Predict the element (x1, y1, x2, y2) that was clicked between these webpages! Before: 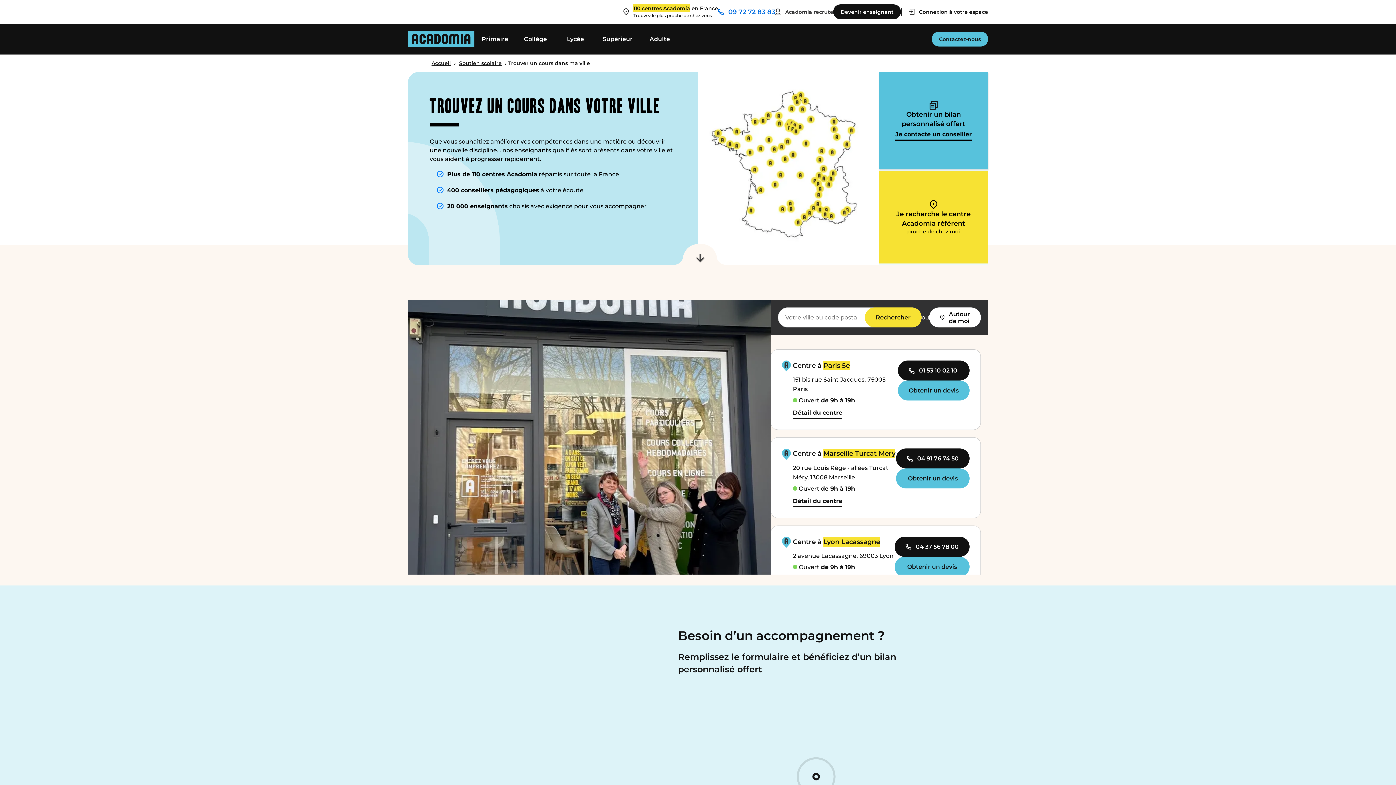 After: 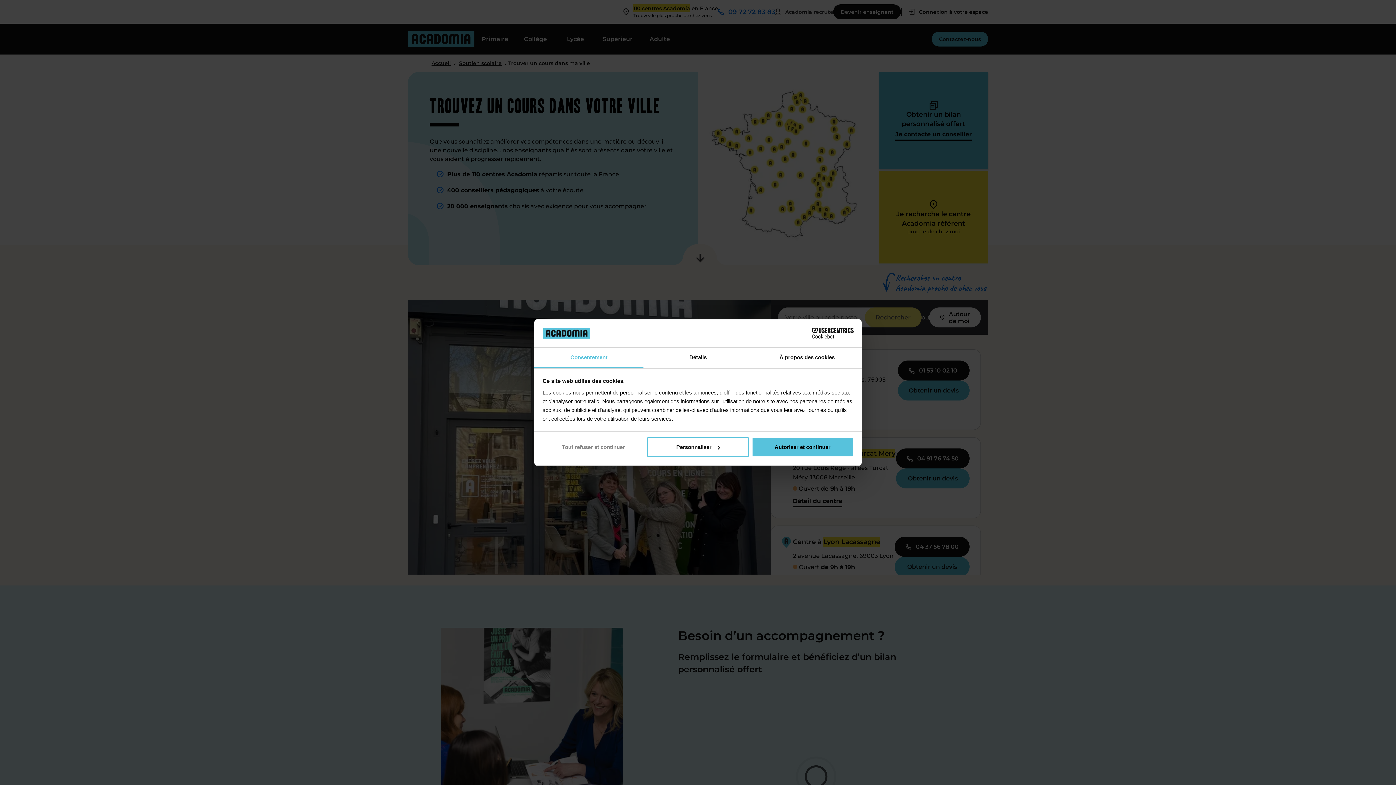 Action: bbox: (896, 448, 969, 468) label: 04 91 76 74 50